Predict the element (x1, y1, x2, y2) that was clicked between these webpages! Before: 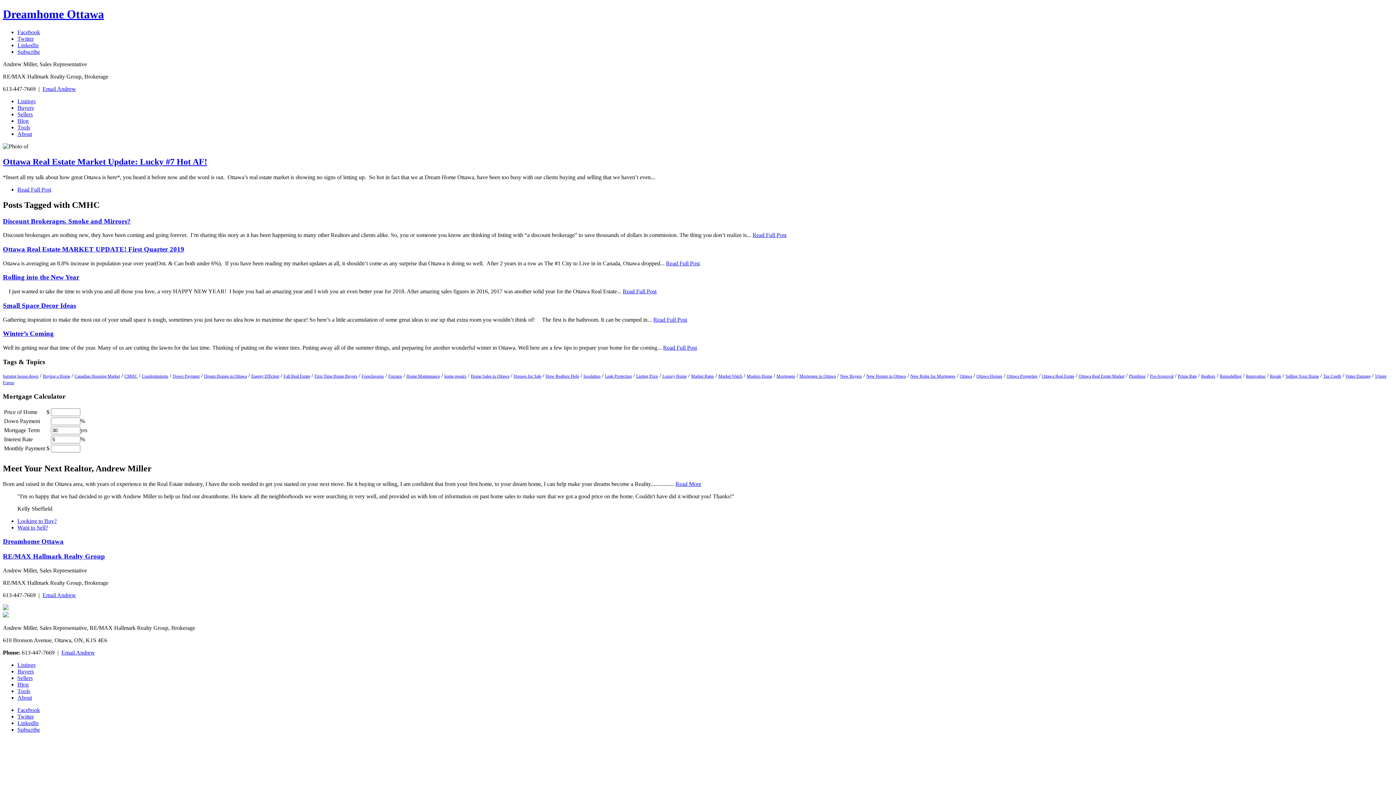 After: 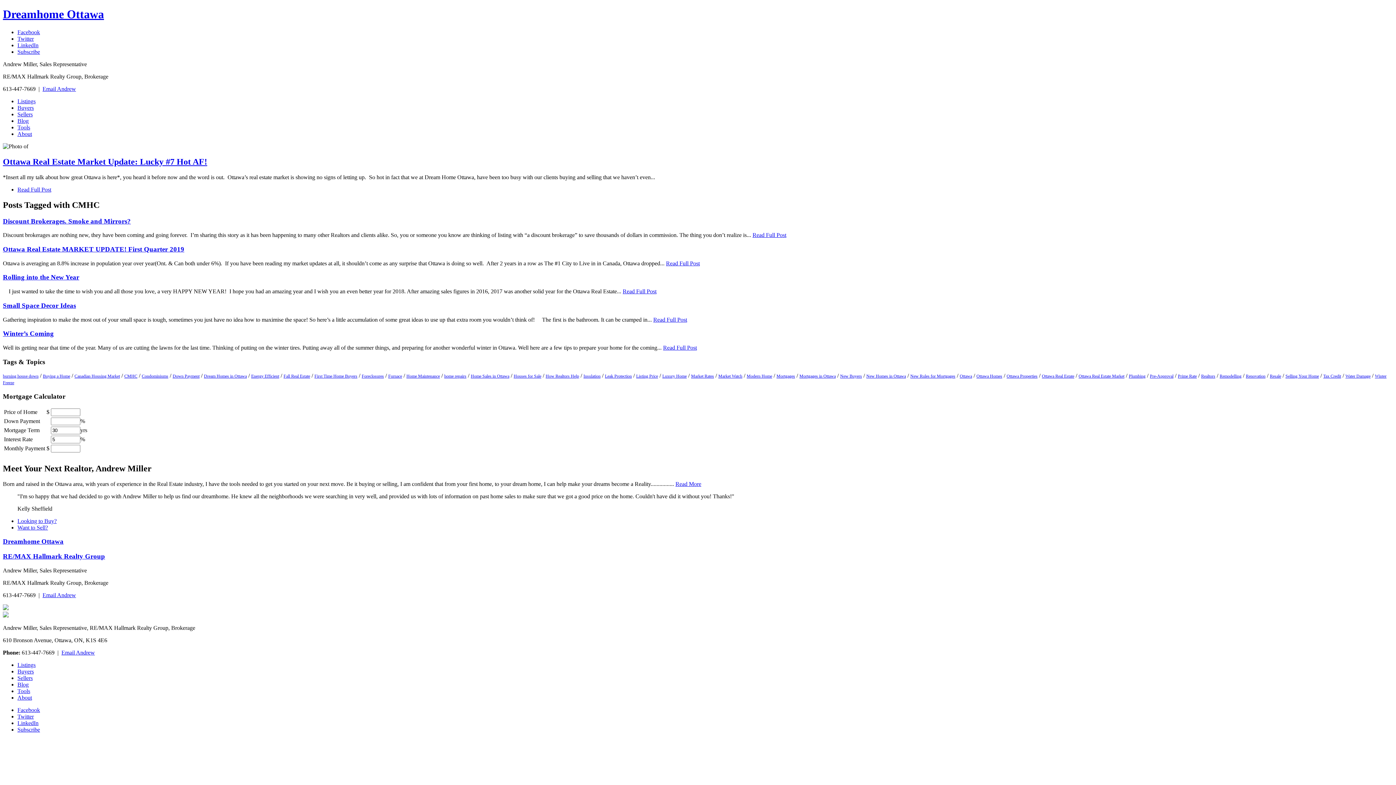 Action: label: Email Andrew bbox: (42, 592, 76, 598)